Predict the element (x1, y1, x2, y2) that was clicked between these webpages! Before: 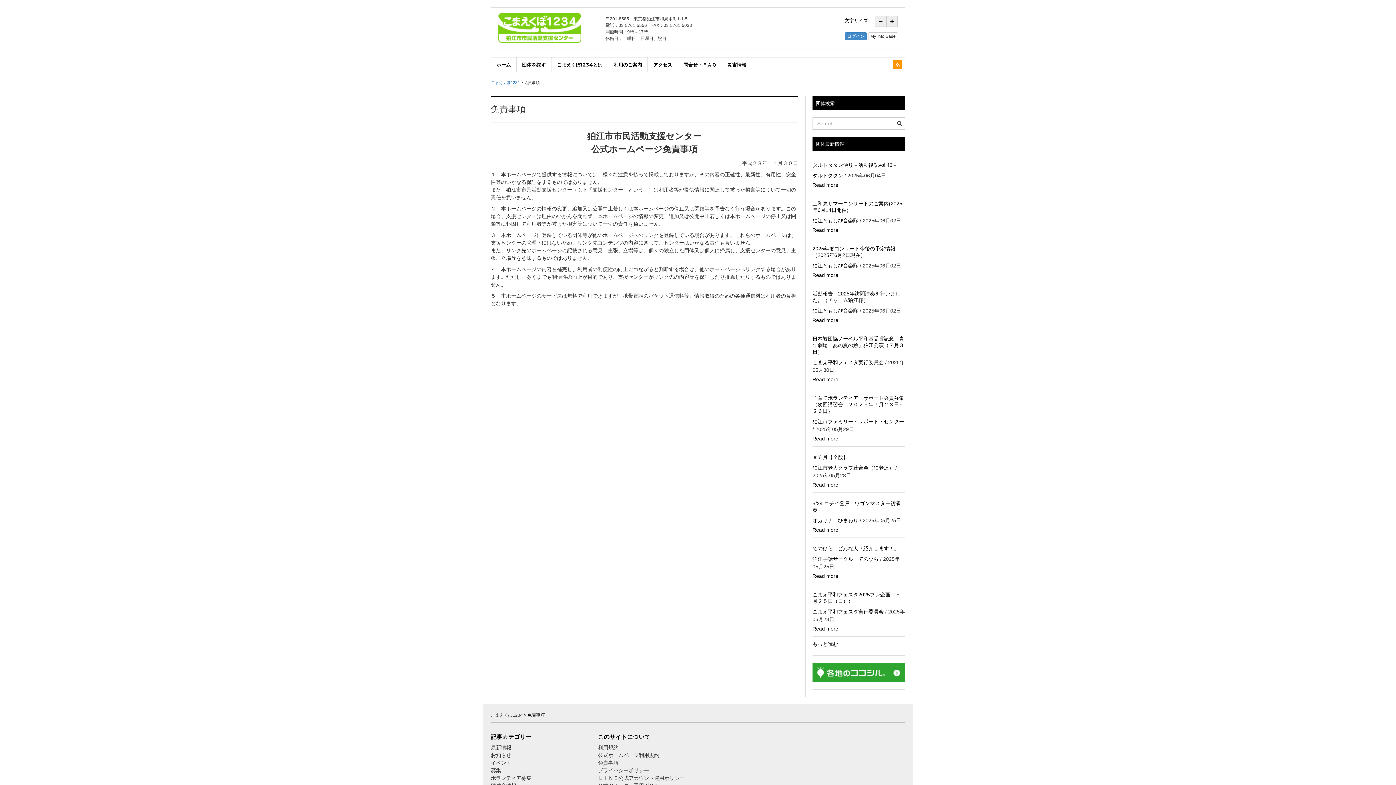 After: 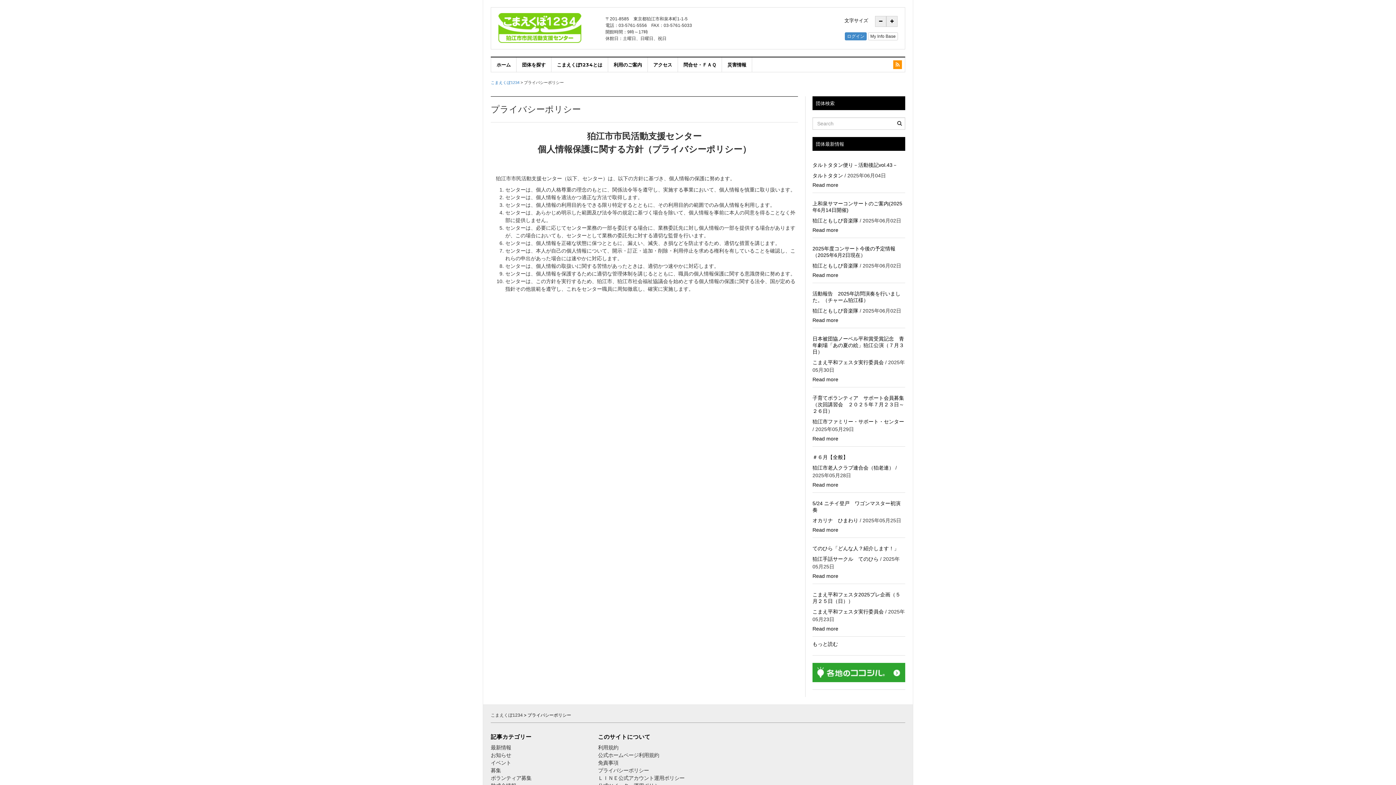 Action: label: プライバシーポリシー  bbox: (598, 768, 650, 773)